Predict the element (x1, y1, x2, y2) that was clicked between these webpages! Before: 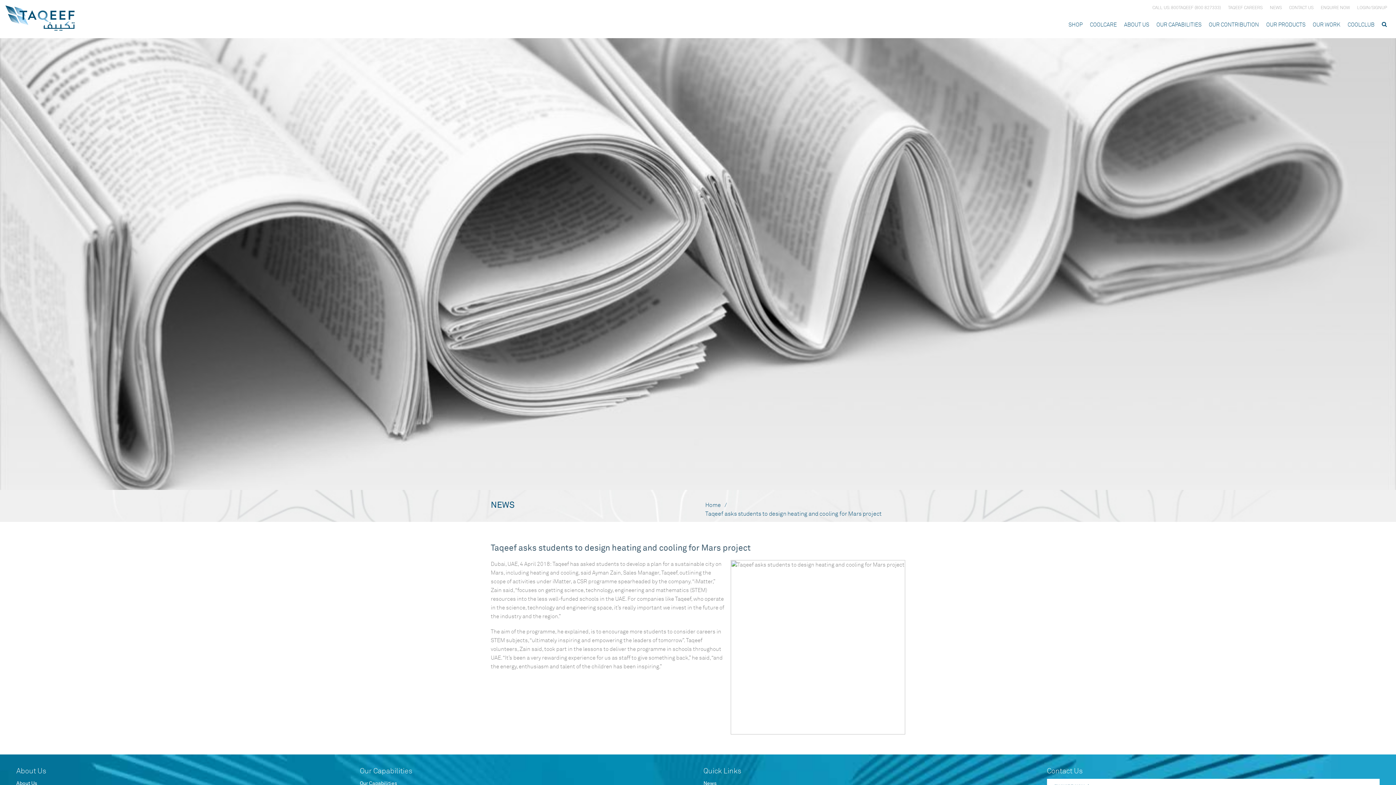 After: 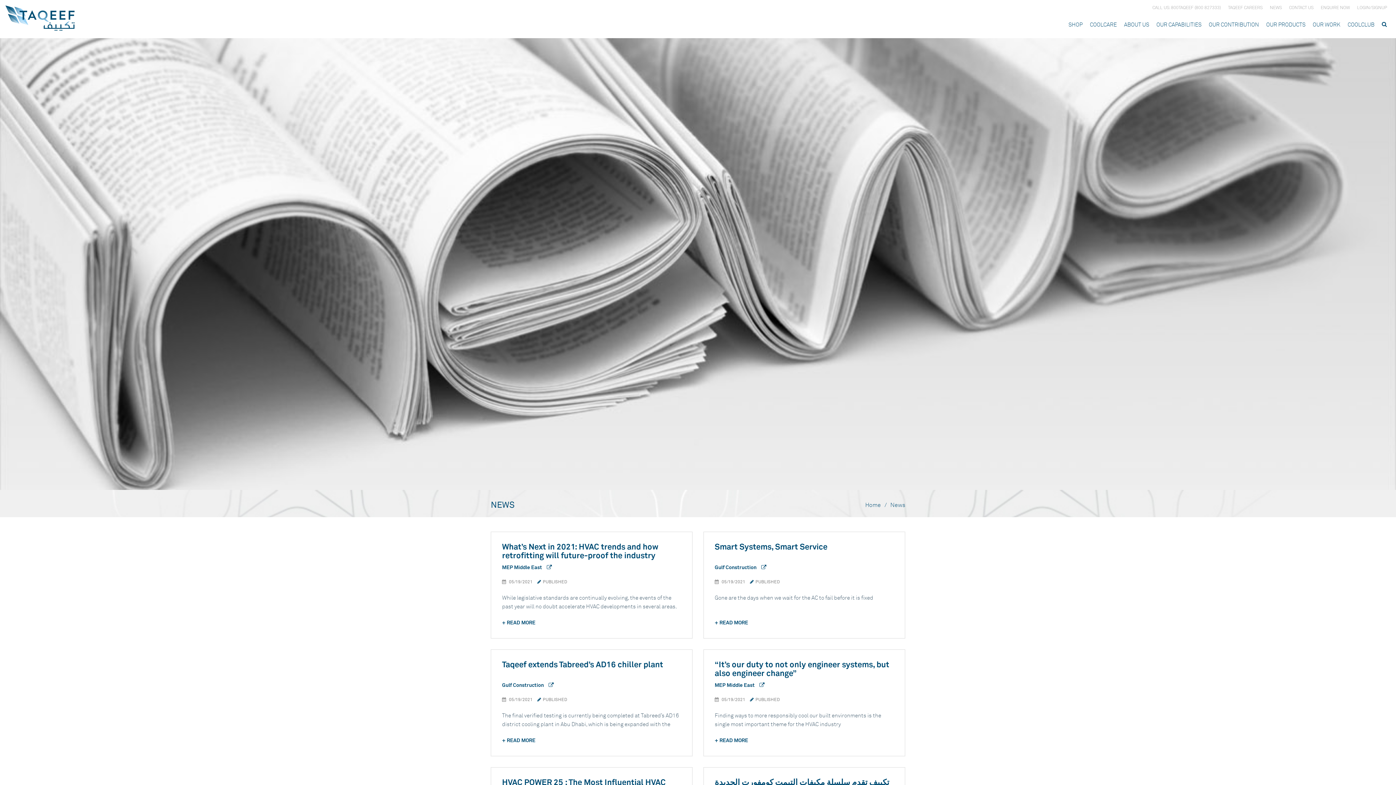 Action: bbox: (1270, 3, 1282, 12) label: NEWS